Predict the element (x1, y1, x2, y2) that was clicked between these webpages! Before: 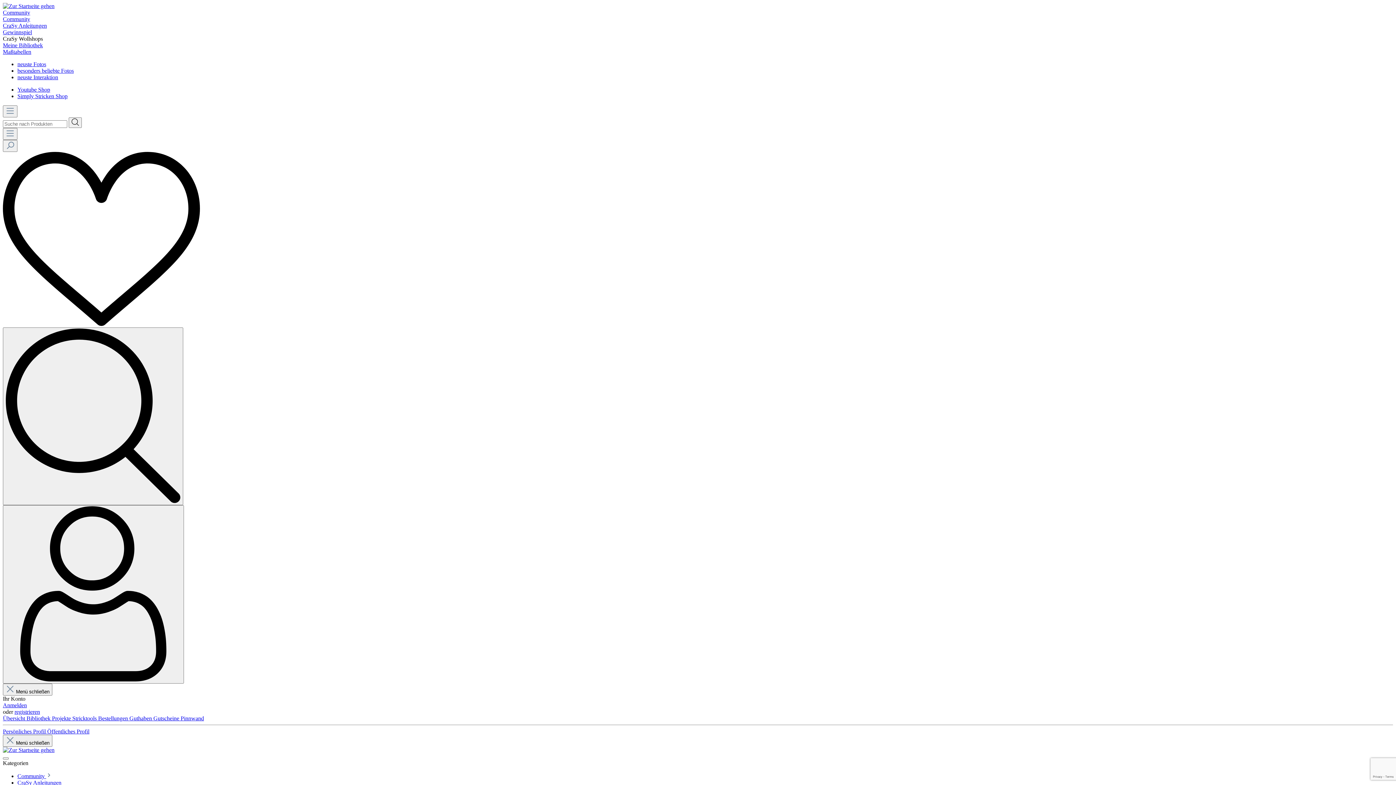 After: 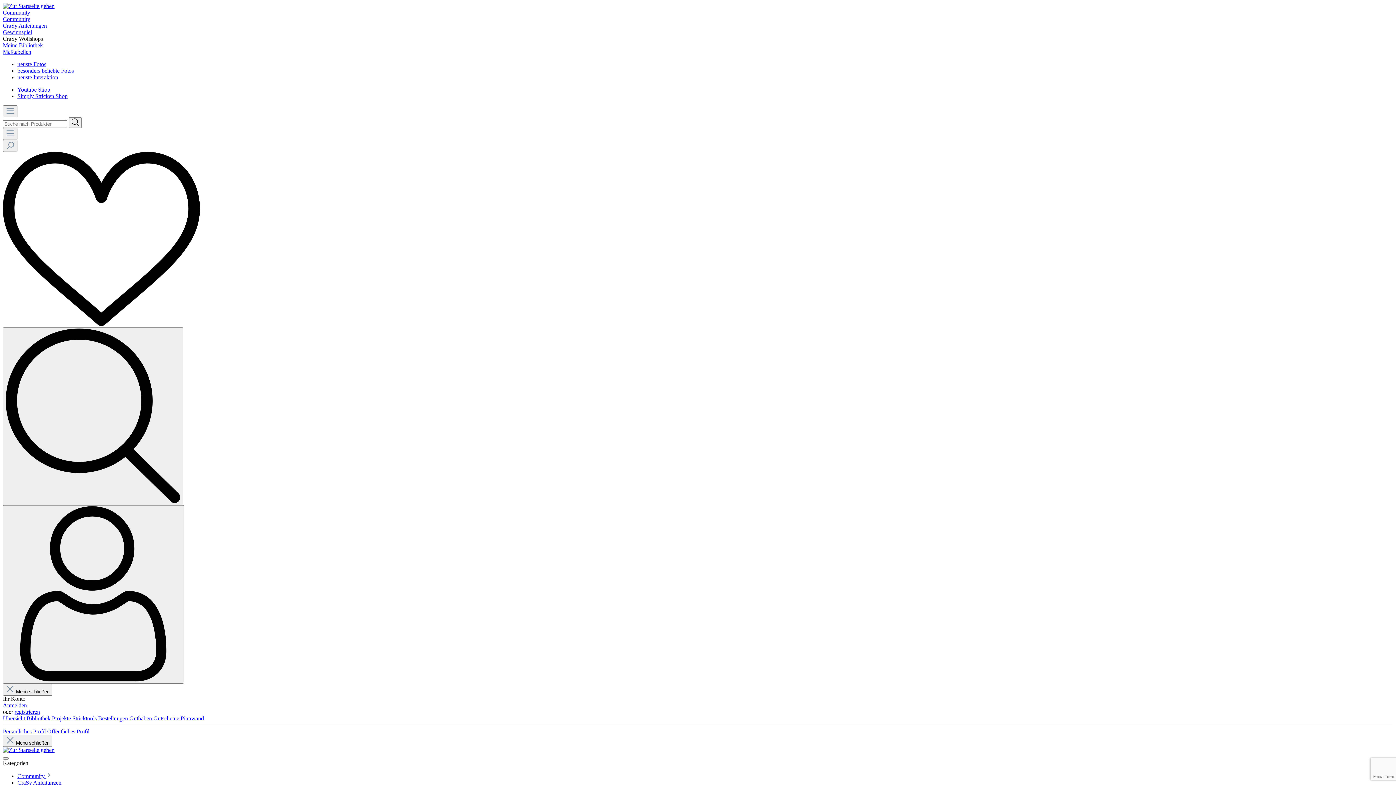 Action: bbox: (17, 67, 73, 73) label: besonders beliebte Fotos